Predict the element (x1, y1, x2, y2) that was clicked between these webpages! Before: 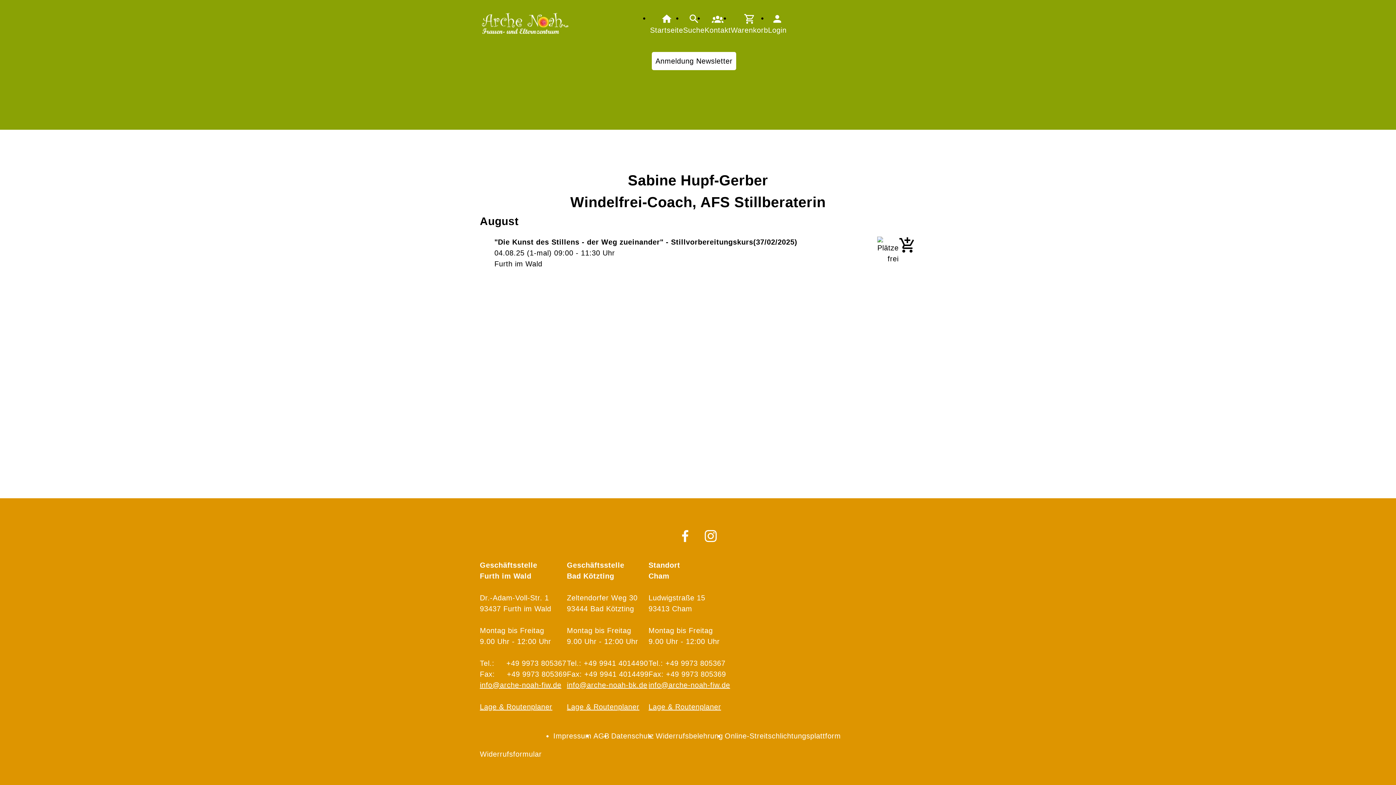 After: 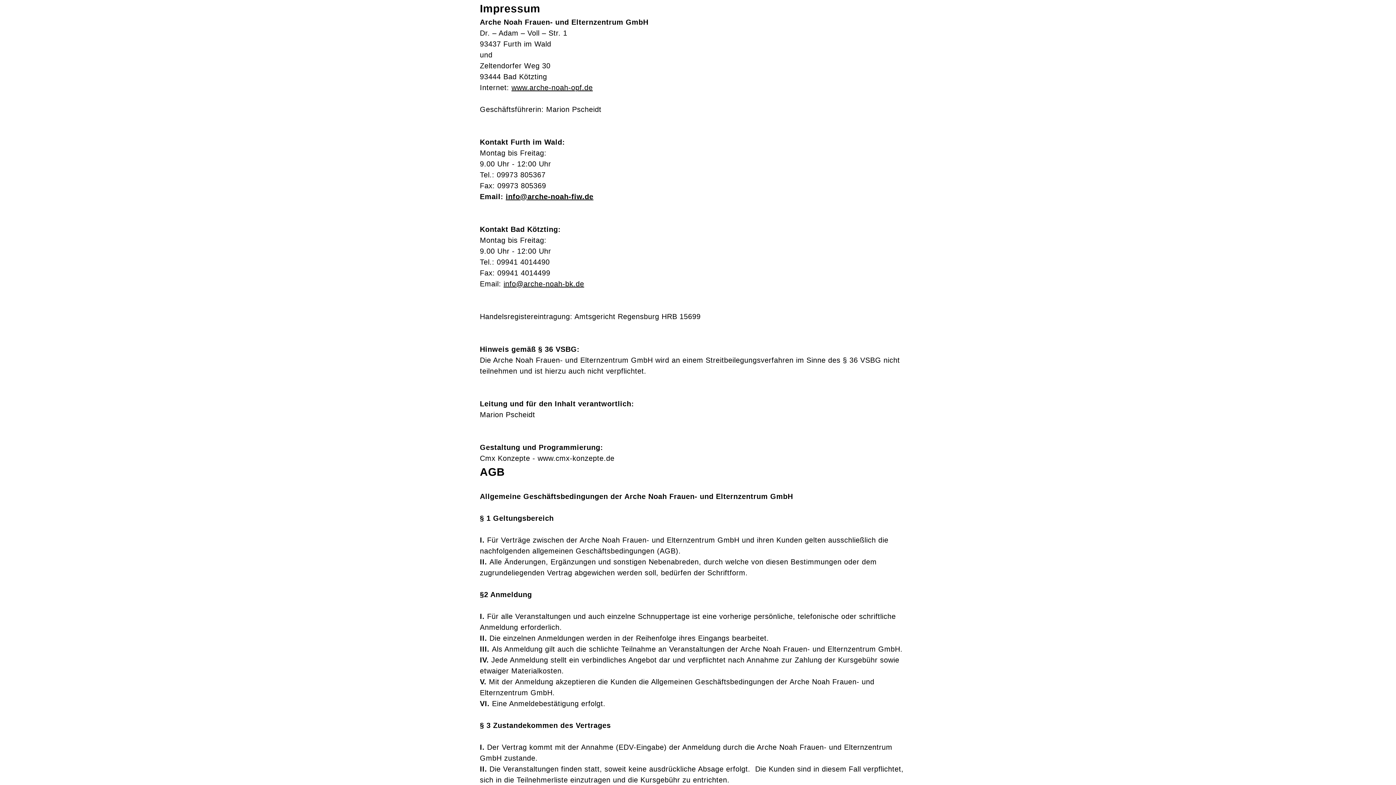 Action: bbox: (553, 731, 591, 741) label: Impressum